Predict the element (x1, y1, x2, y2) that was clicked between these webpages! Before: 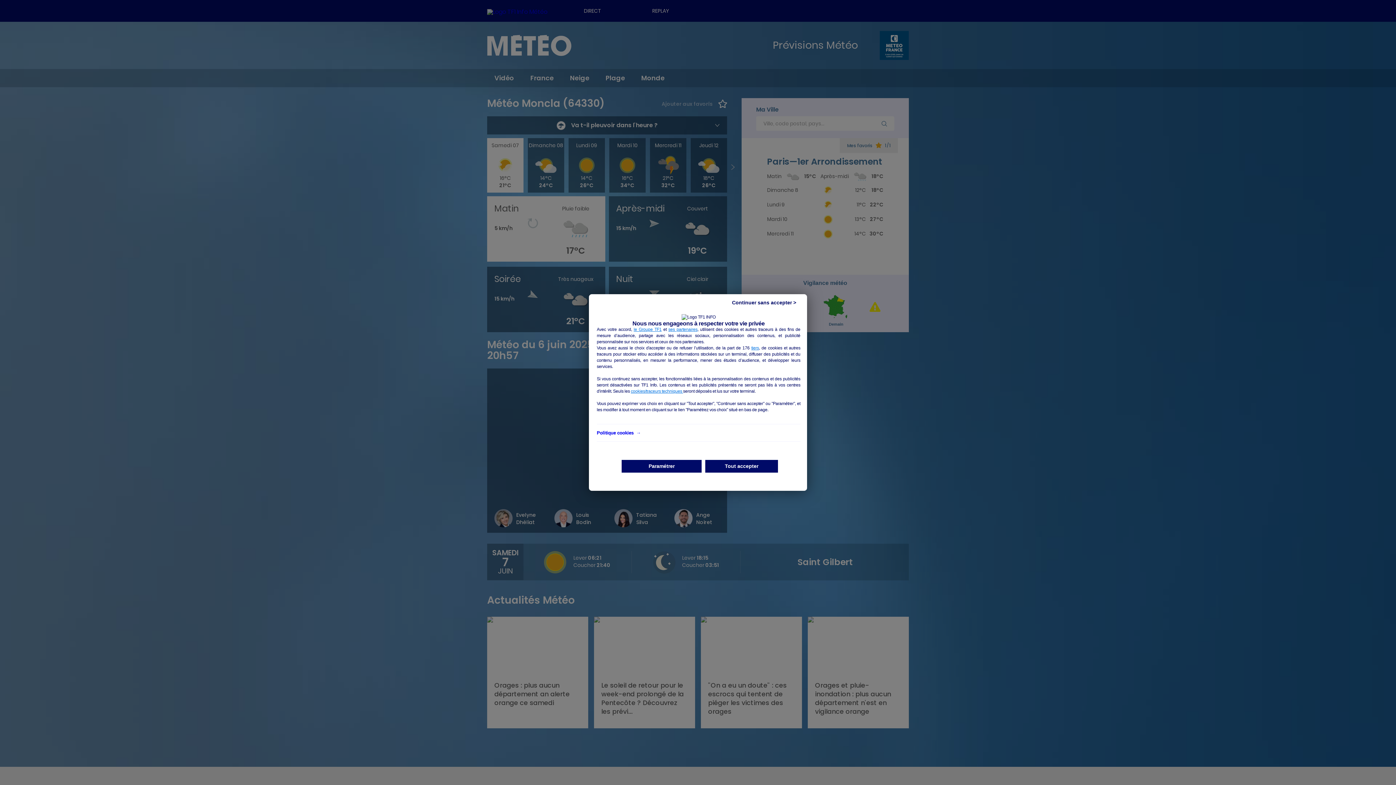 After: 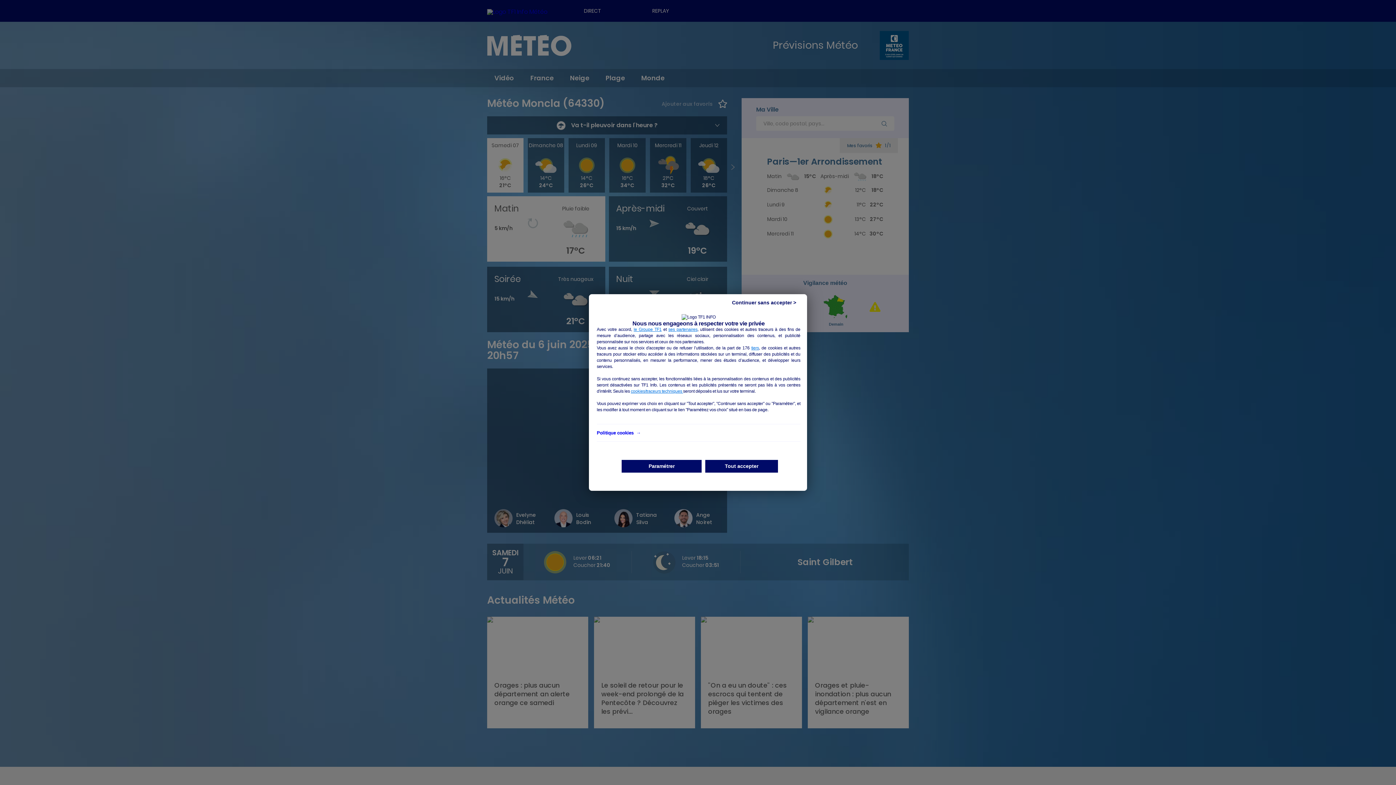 Action: bbox: (668, 327, 697, 332) label: ses partenaires